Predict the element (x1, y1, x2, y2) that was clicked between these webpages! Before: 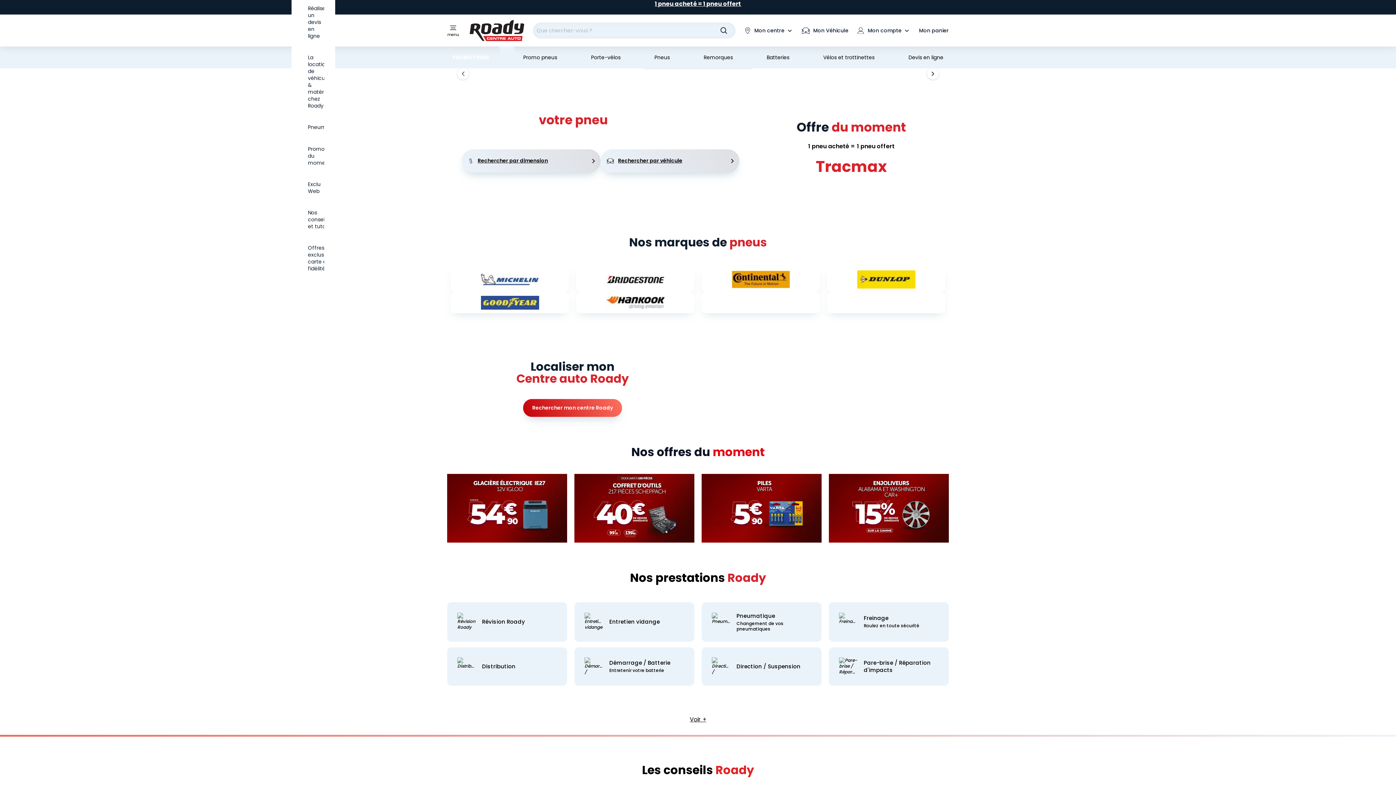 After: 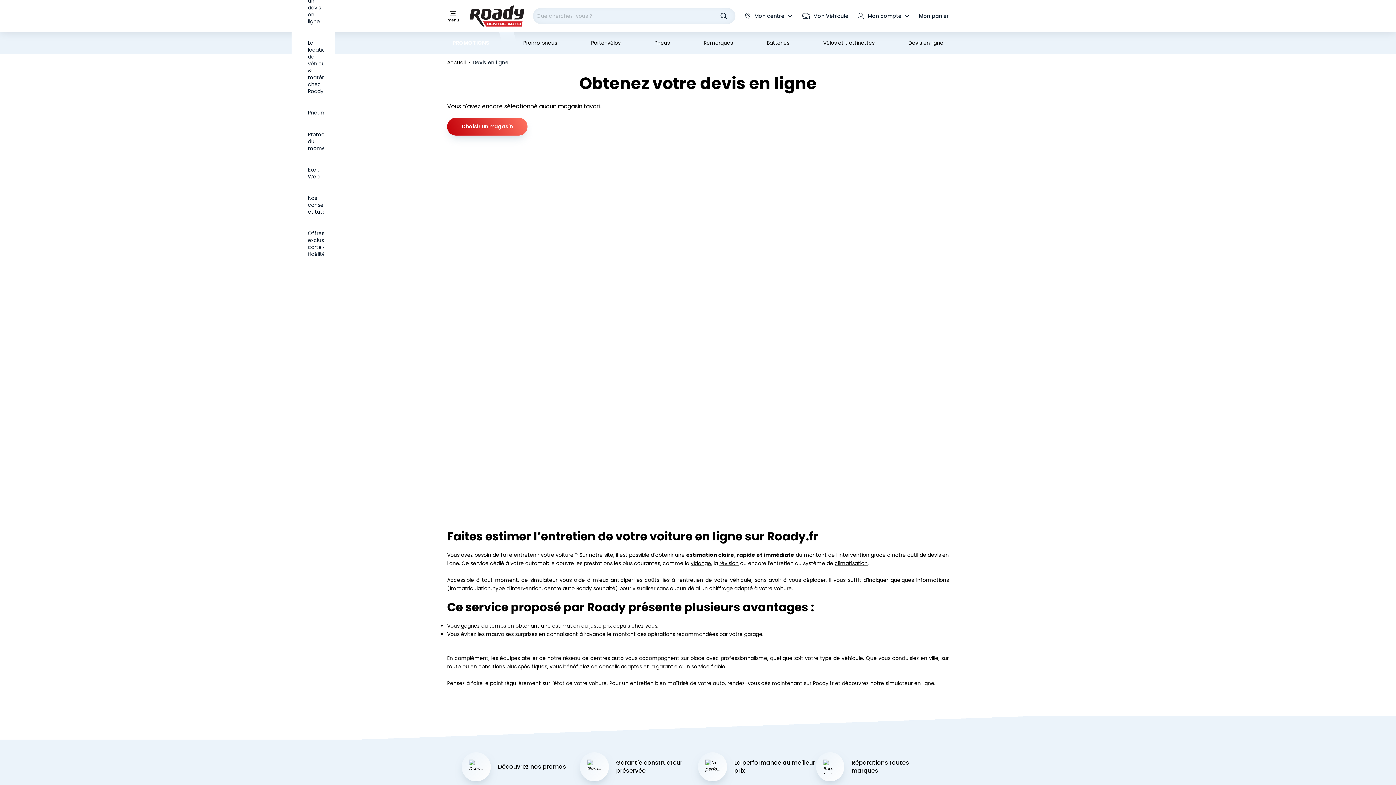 Action: label: Réaliser un devis en ligne bbox: (302, 0, 324, 44)